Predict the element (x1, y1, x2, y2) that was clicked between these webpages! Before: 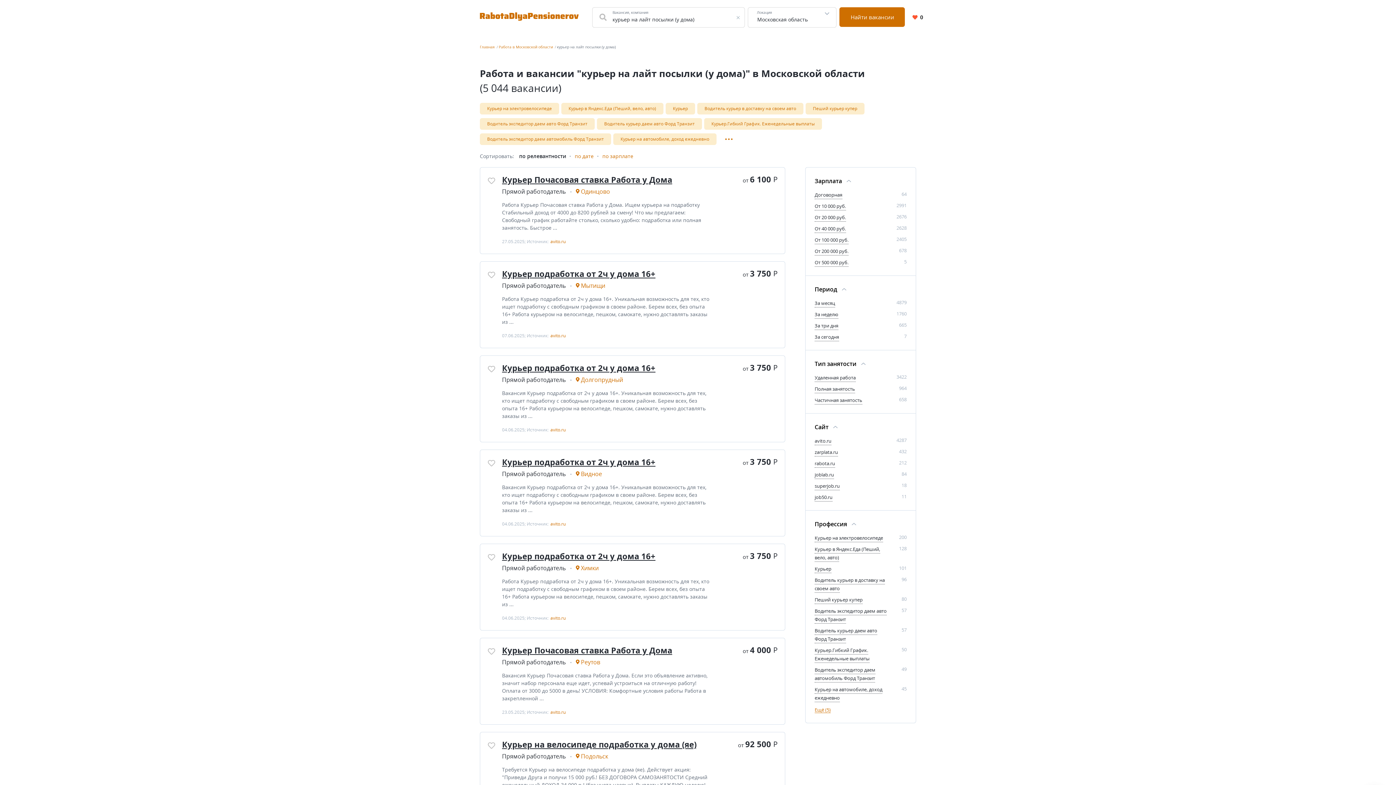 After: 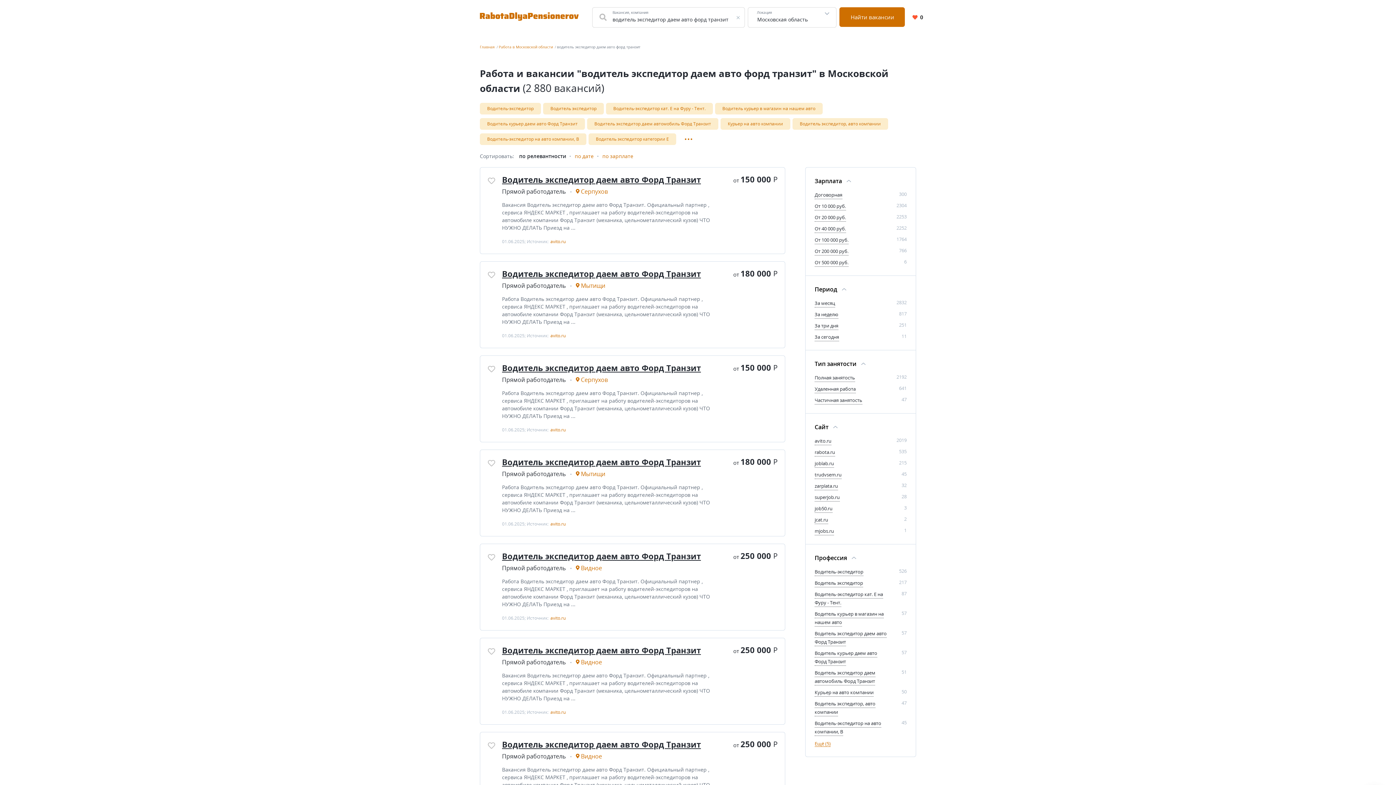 Action: label: Водитель экспедитор даем авто Форд Транзит bbox: (480, 118, 594, 129)